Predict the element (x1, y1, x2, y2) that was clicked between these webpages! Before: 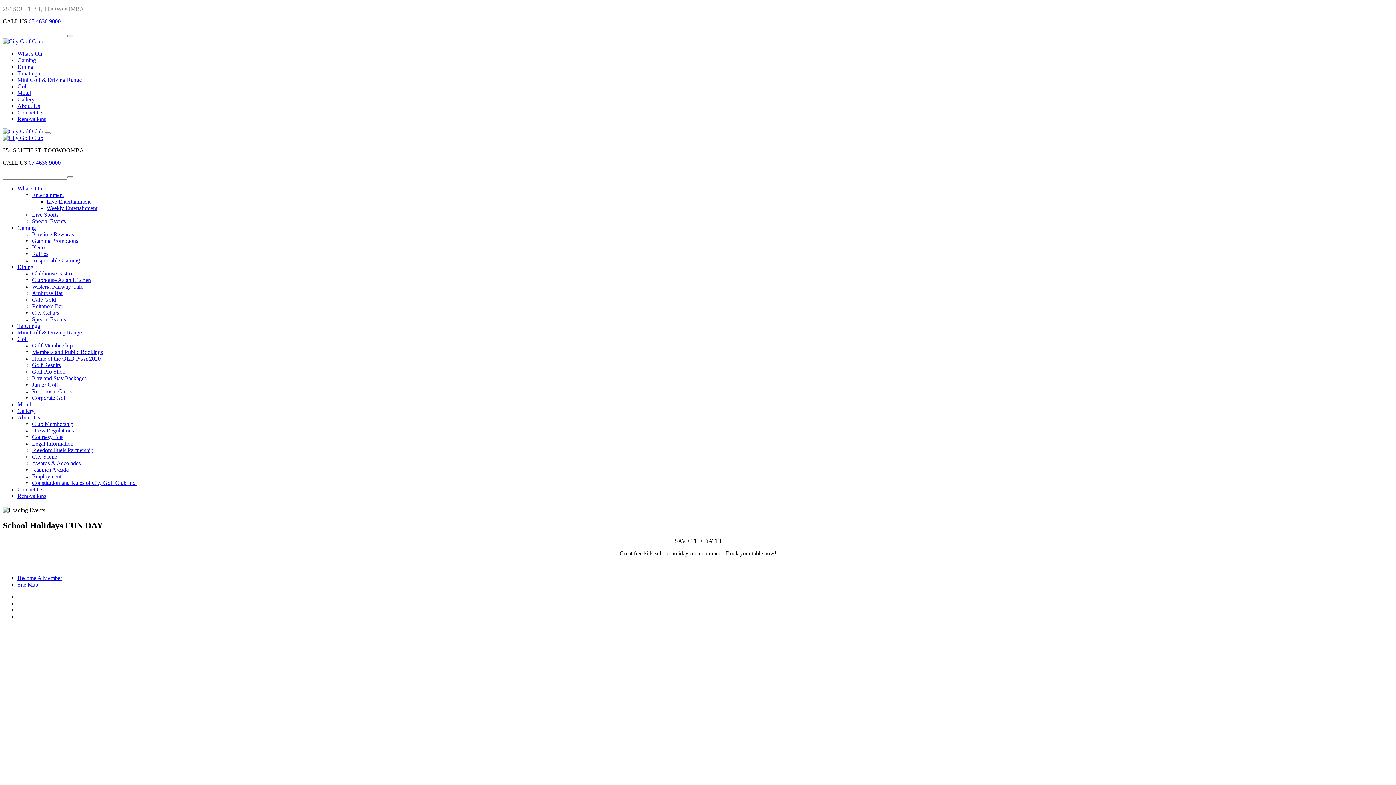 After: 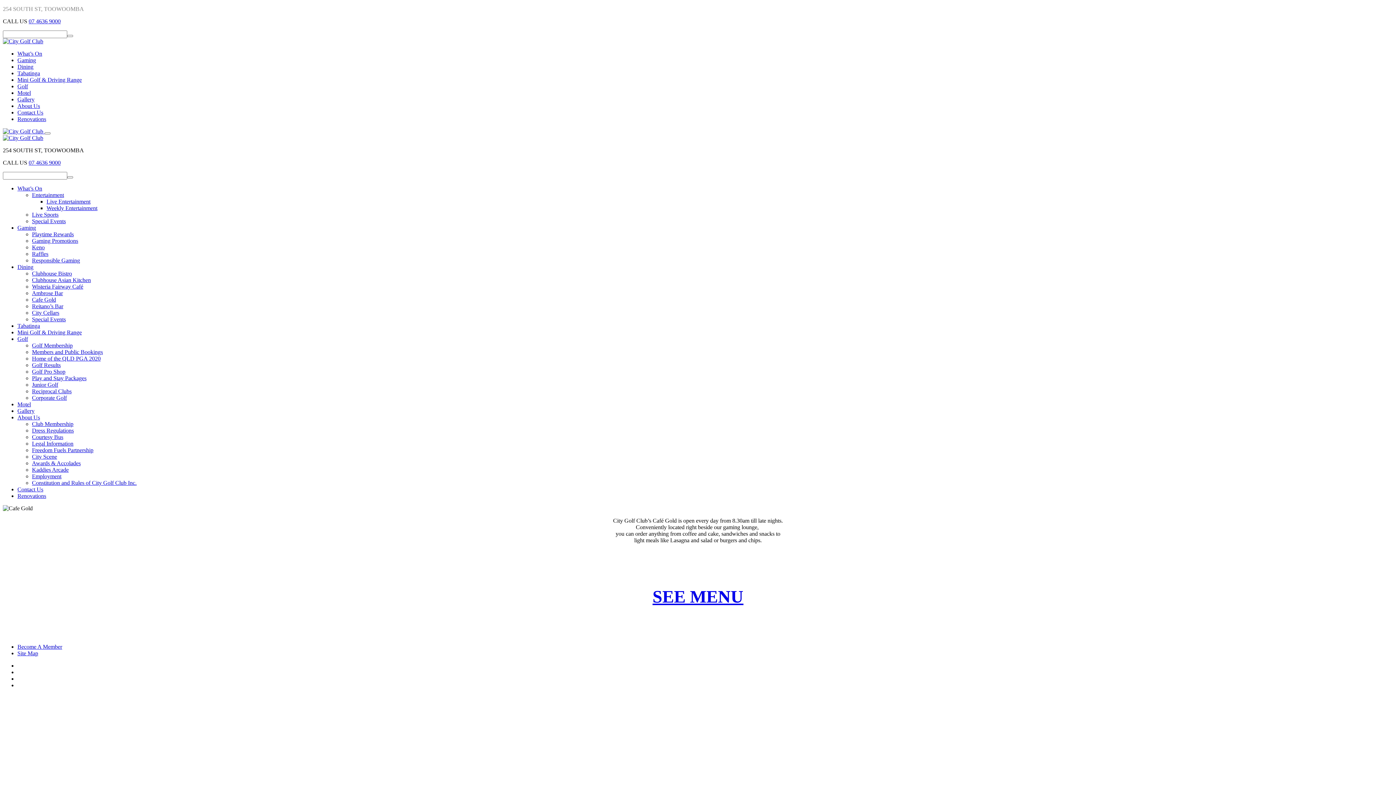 Action: label: Cafe Gold bbox: (32, 296, 56, 302)